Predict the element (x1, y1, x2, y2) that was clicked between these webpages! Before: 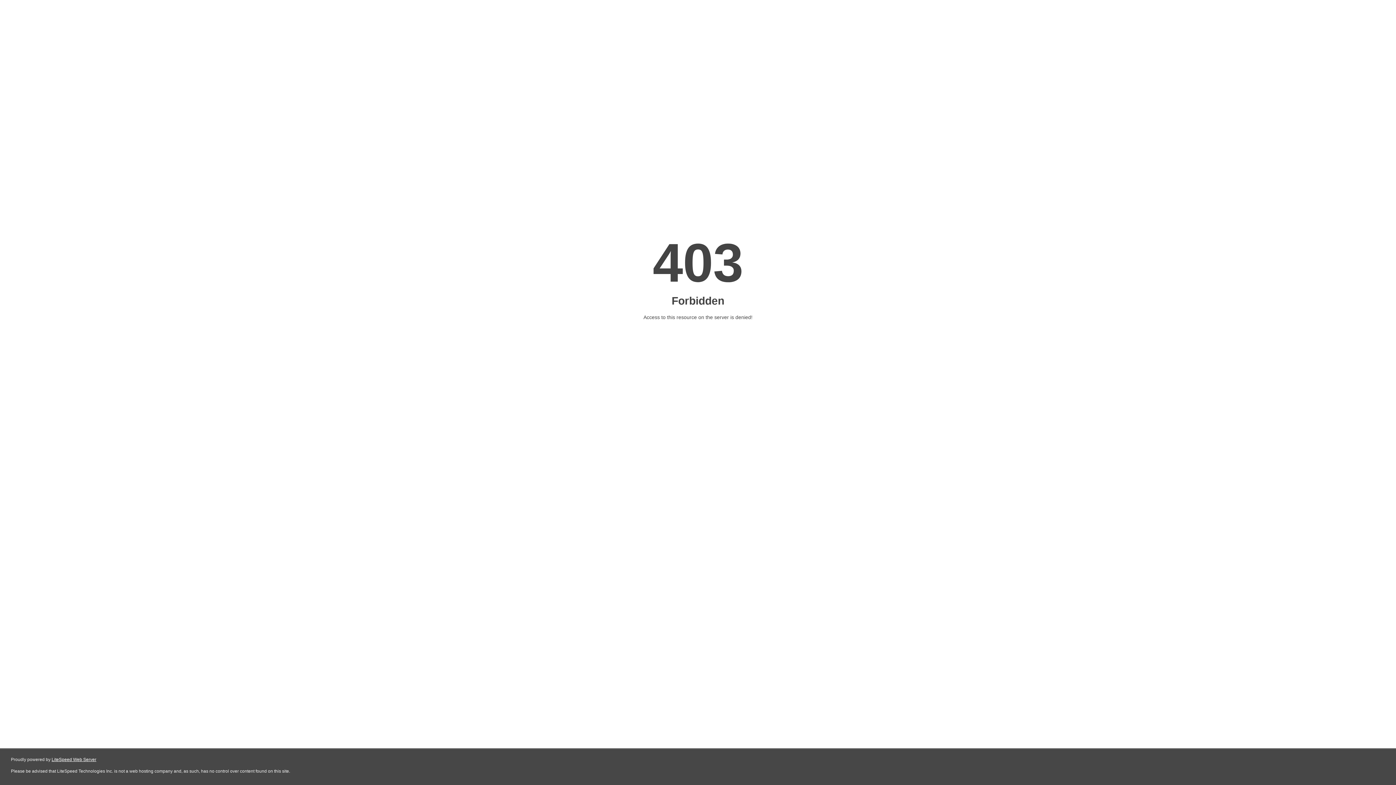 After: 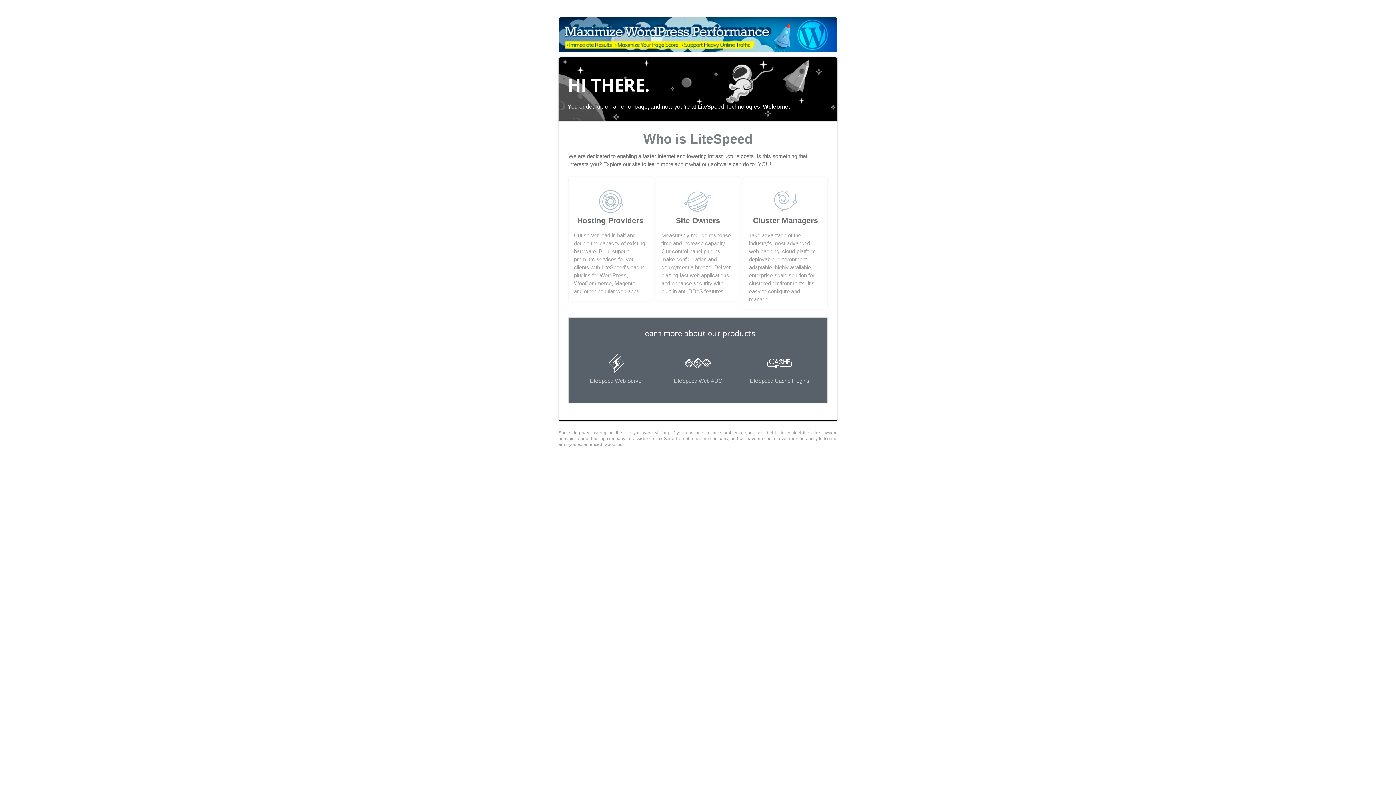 Action: label: LiteSpeed Web Server bbox: (51, 757, 96, 762)